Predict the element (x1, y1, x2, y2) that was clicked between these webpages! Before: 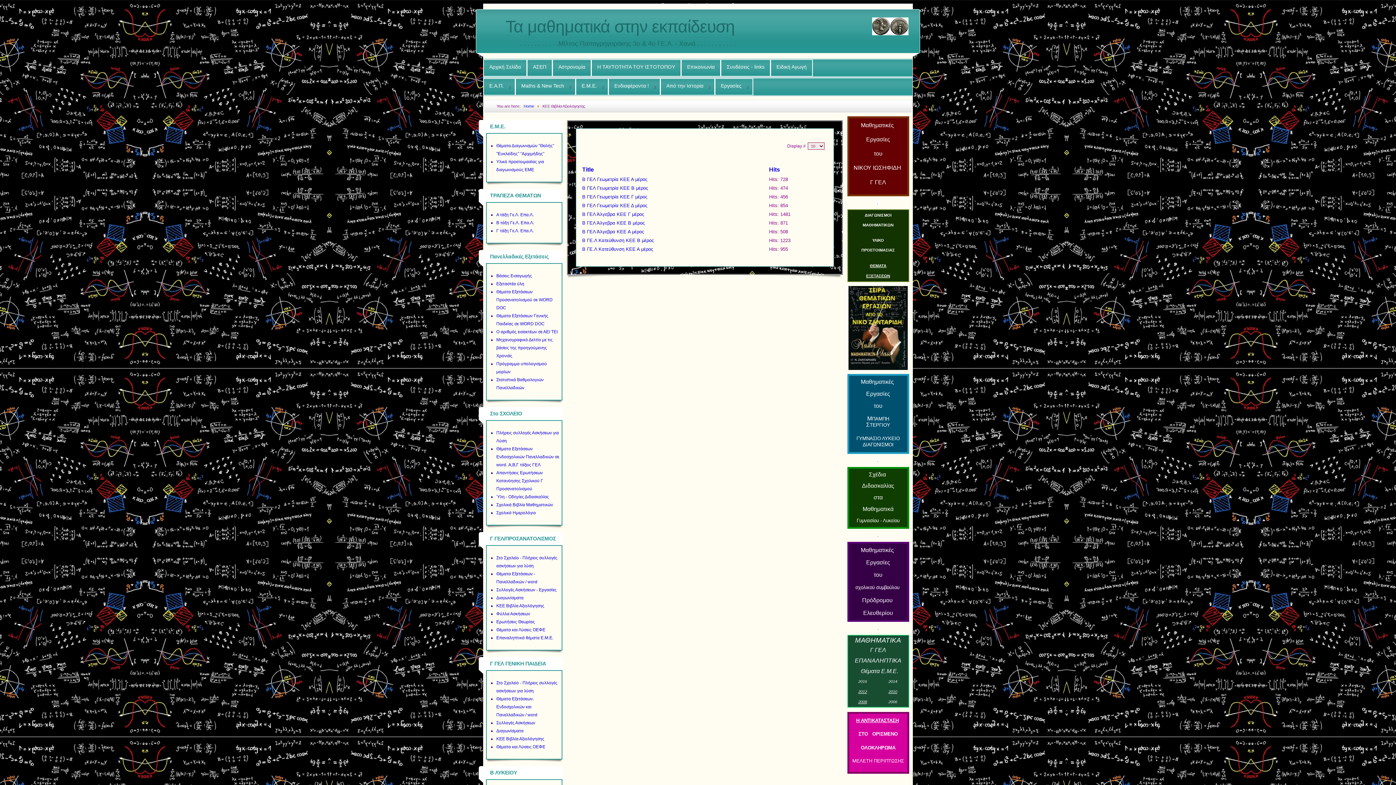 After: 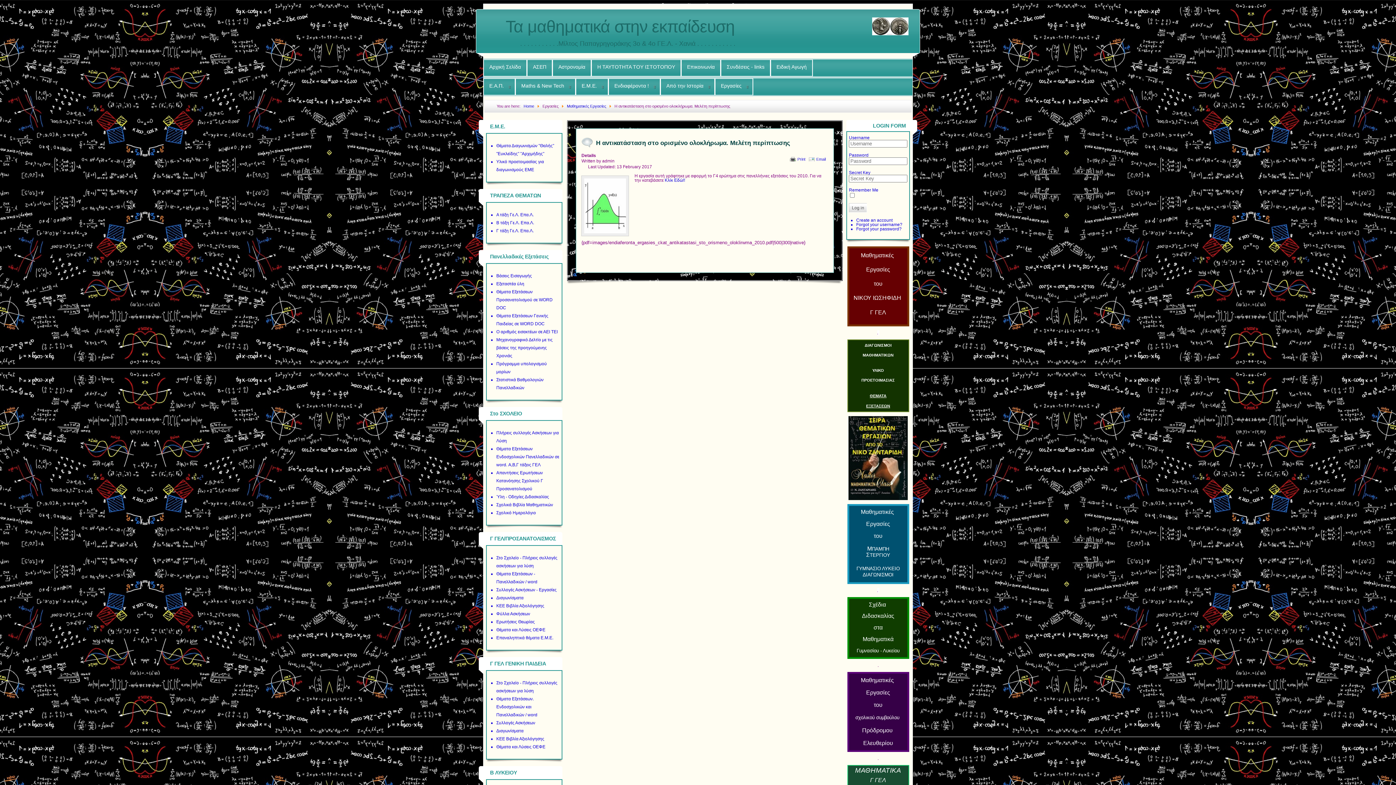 Action: bbox: (852, 758, 904, 764) label: ΜΕΛΕΤΗ ΠΕΡΙΠΤΩΣΗΣ